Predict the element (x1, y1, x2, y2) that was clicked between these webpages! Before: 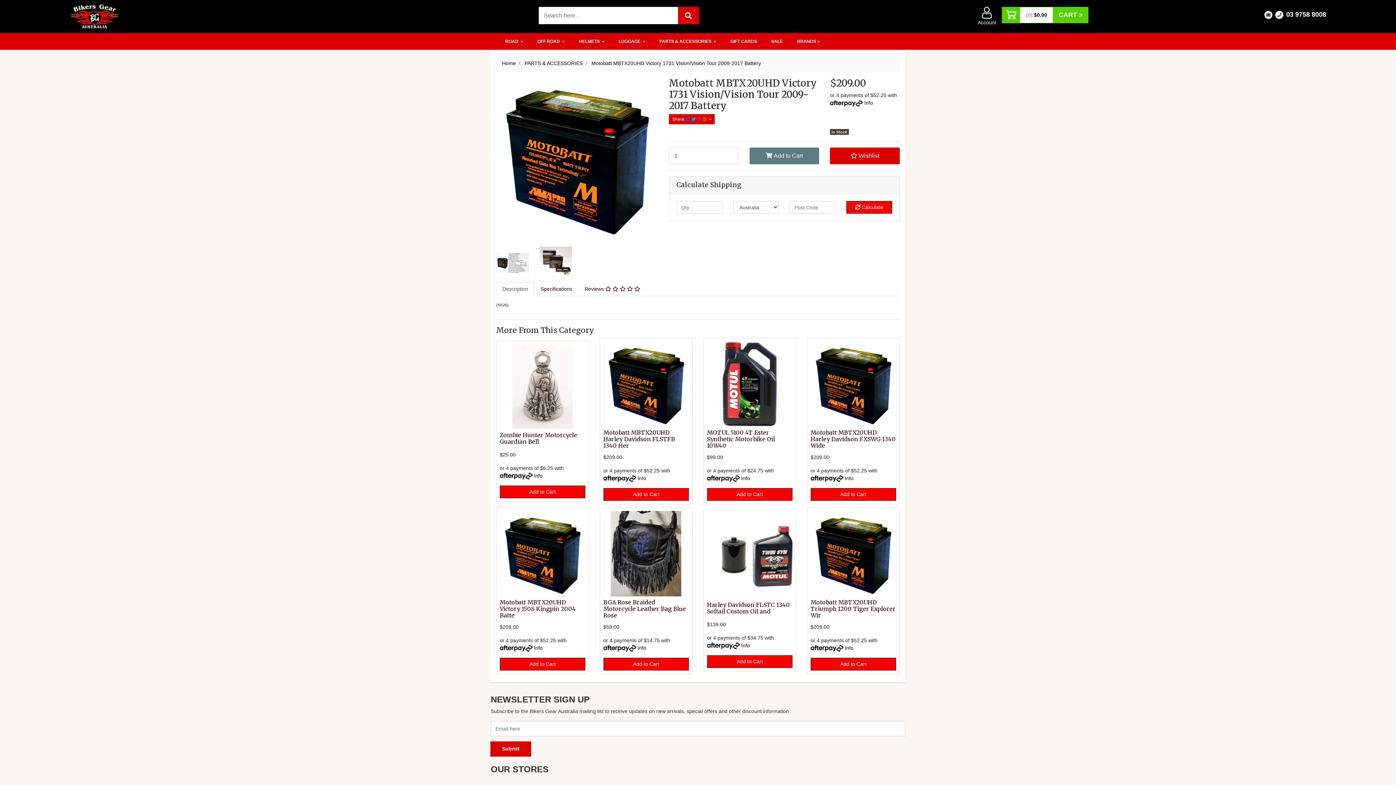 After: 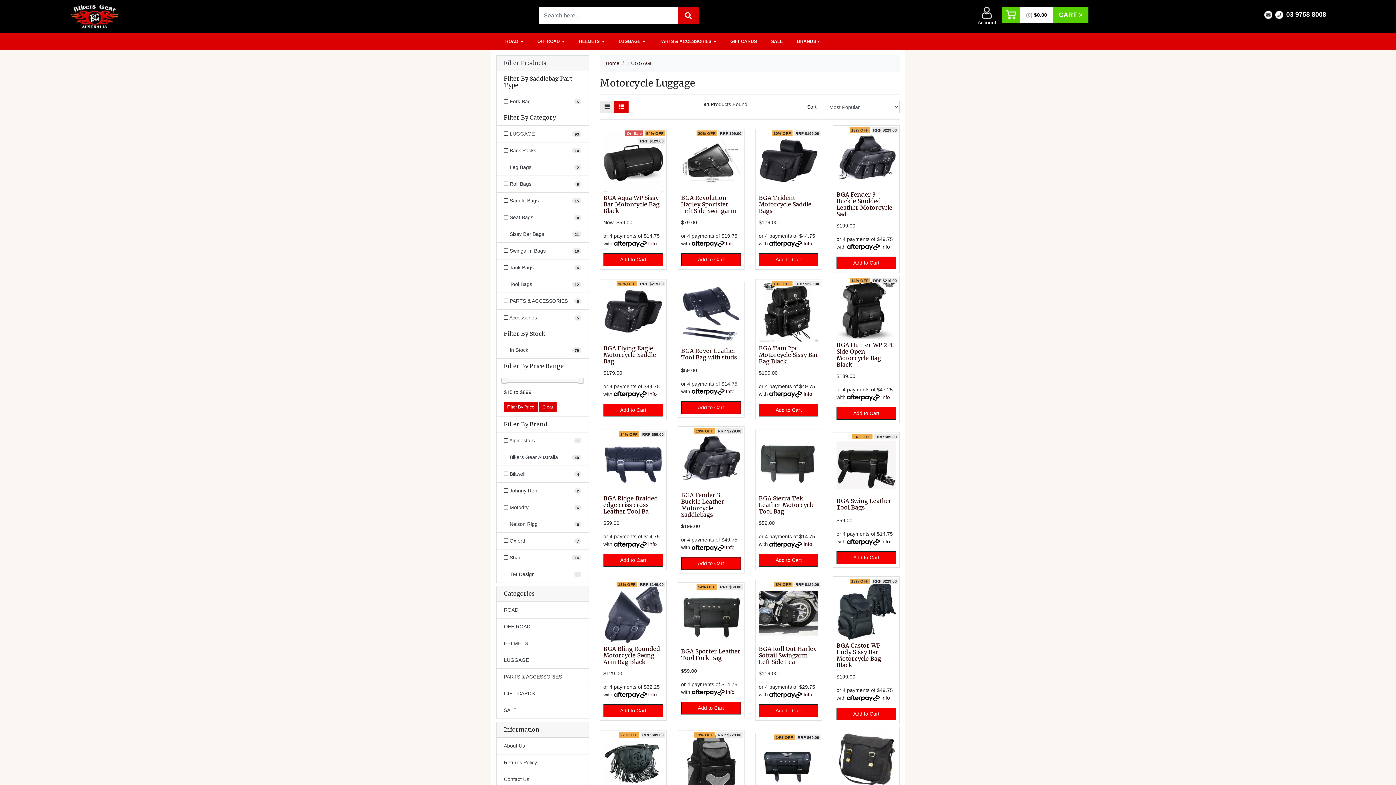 Action: label: LUGGAGE  bbox: (609, 33, 650, 49)